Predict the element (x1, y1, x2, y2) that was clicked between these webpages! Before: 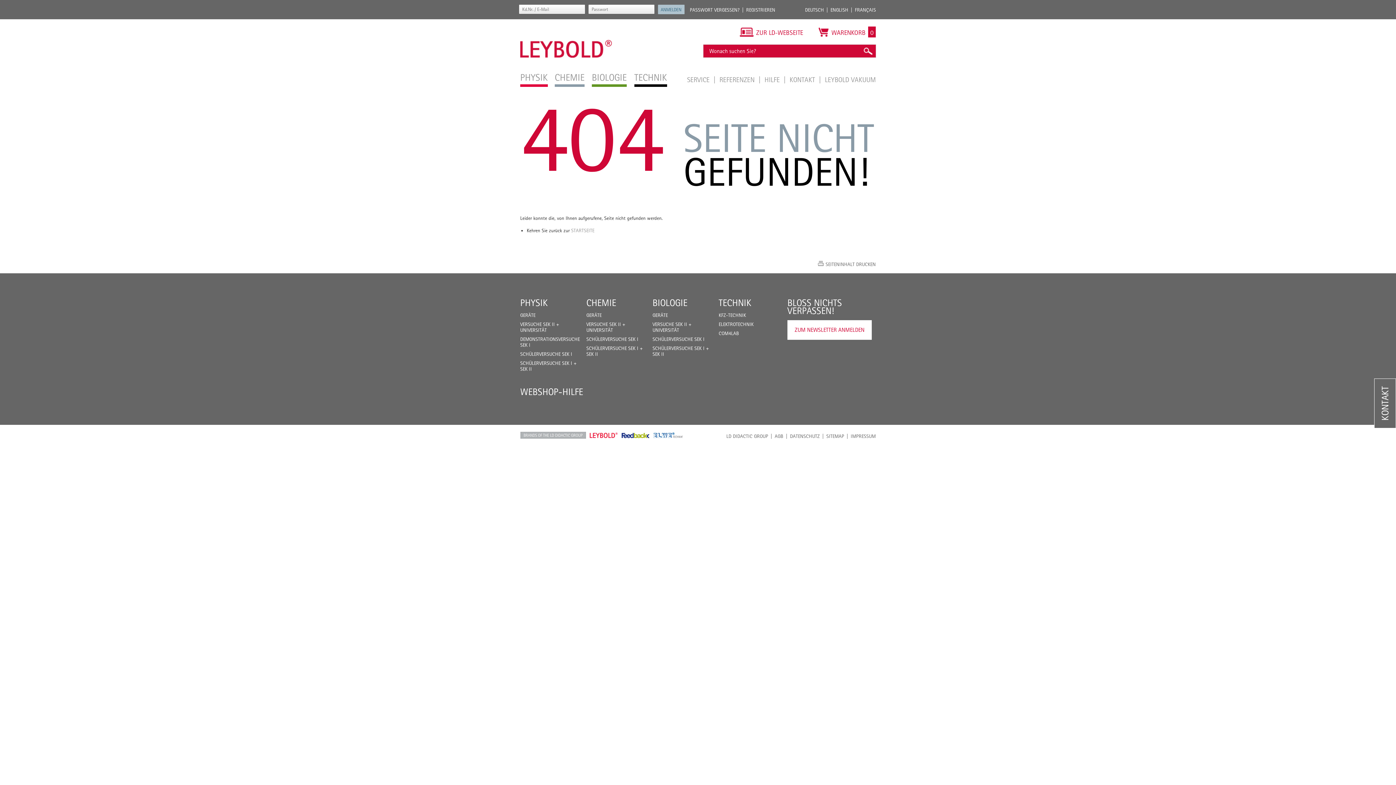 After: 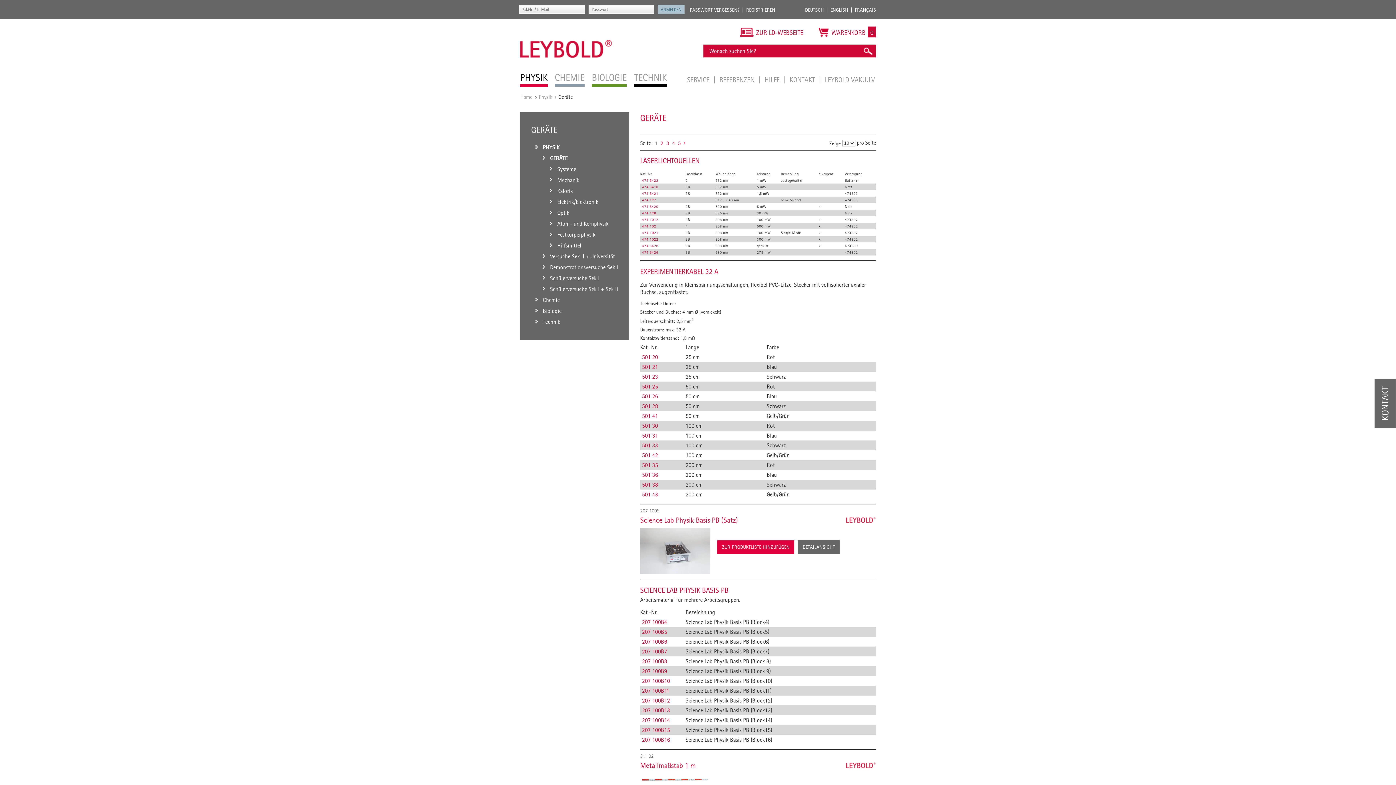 Action: bbox: (520, 312, 535, 318) label: GERÄTE